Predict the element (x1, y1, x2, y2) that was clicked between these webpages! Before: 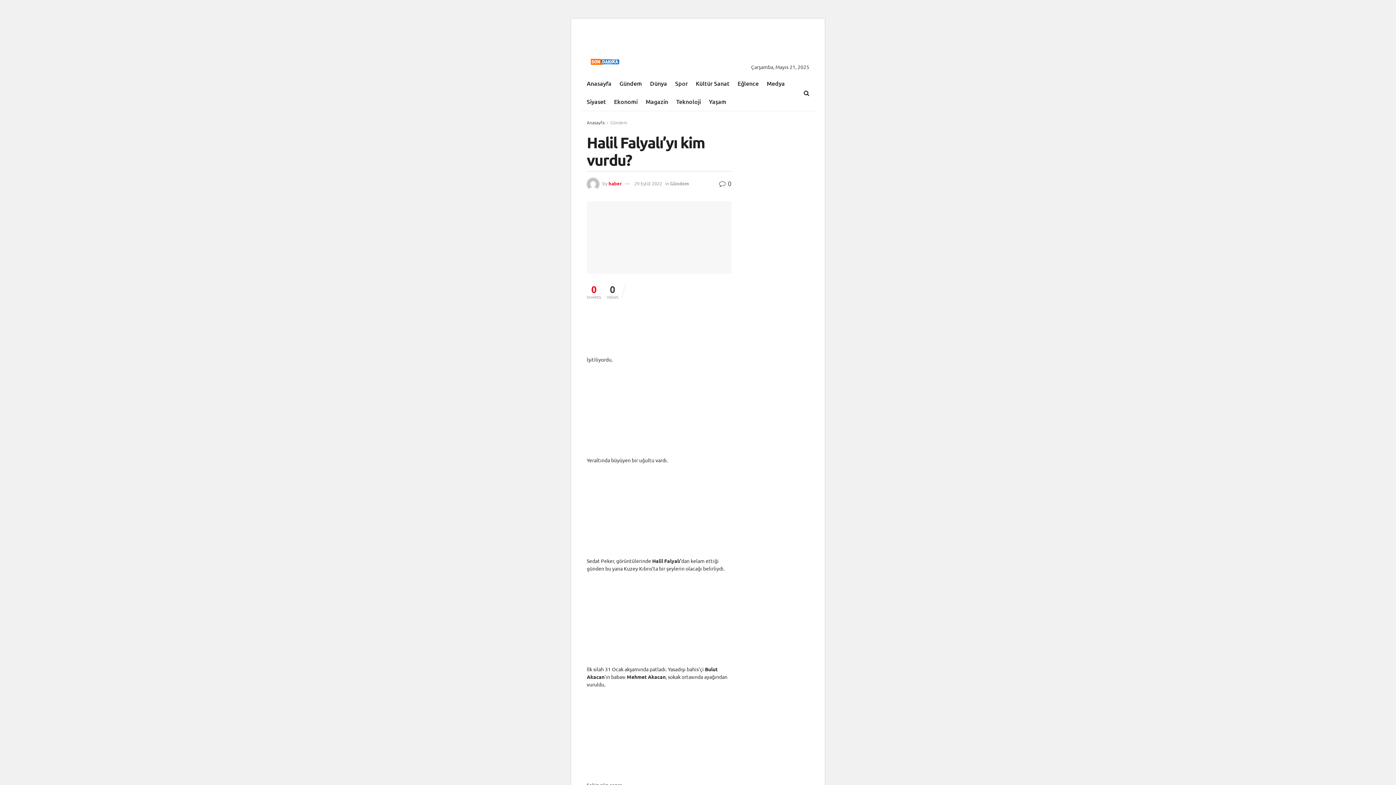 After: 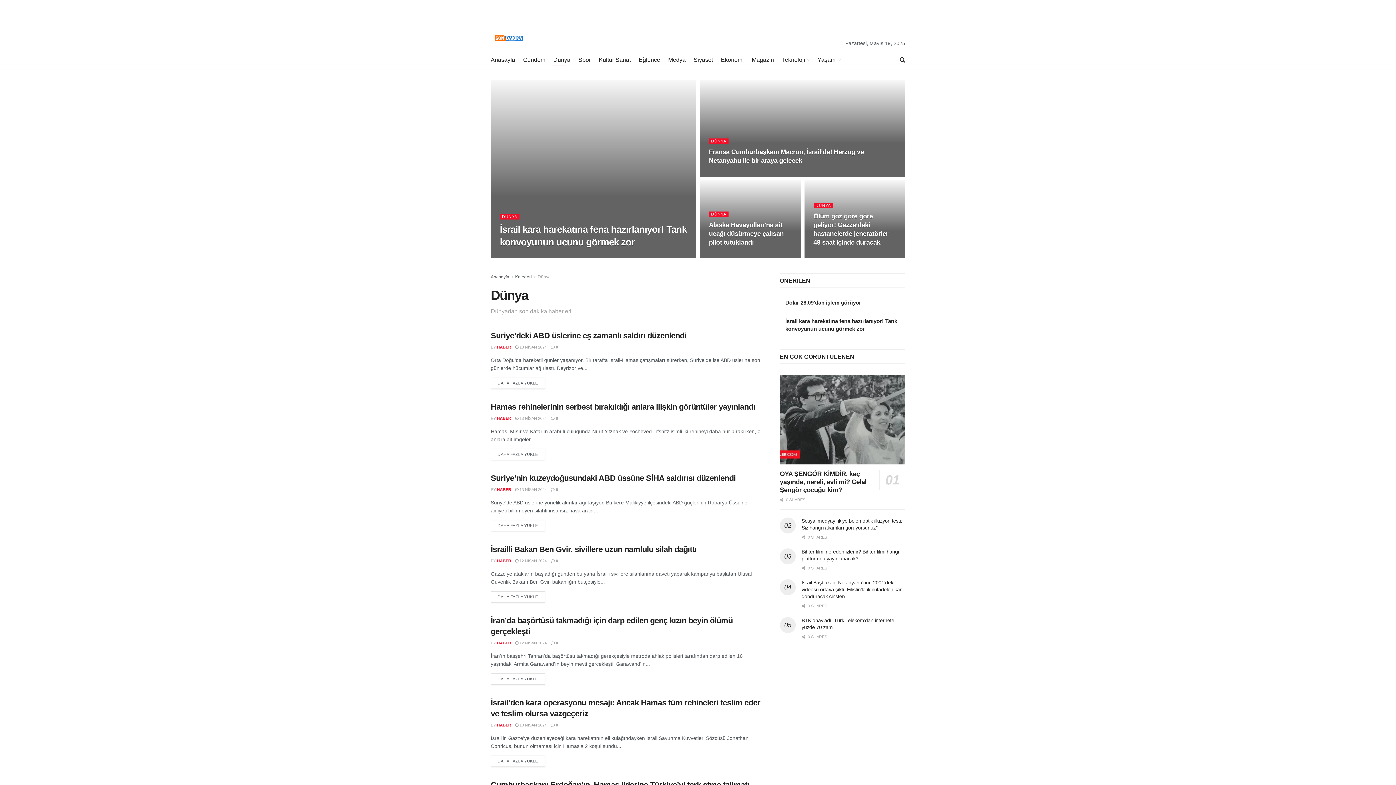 Action: label: Dünya bbox: (650, 77, 667, 89)